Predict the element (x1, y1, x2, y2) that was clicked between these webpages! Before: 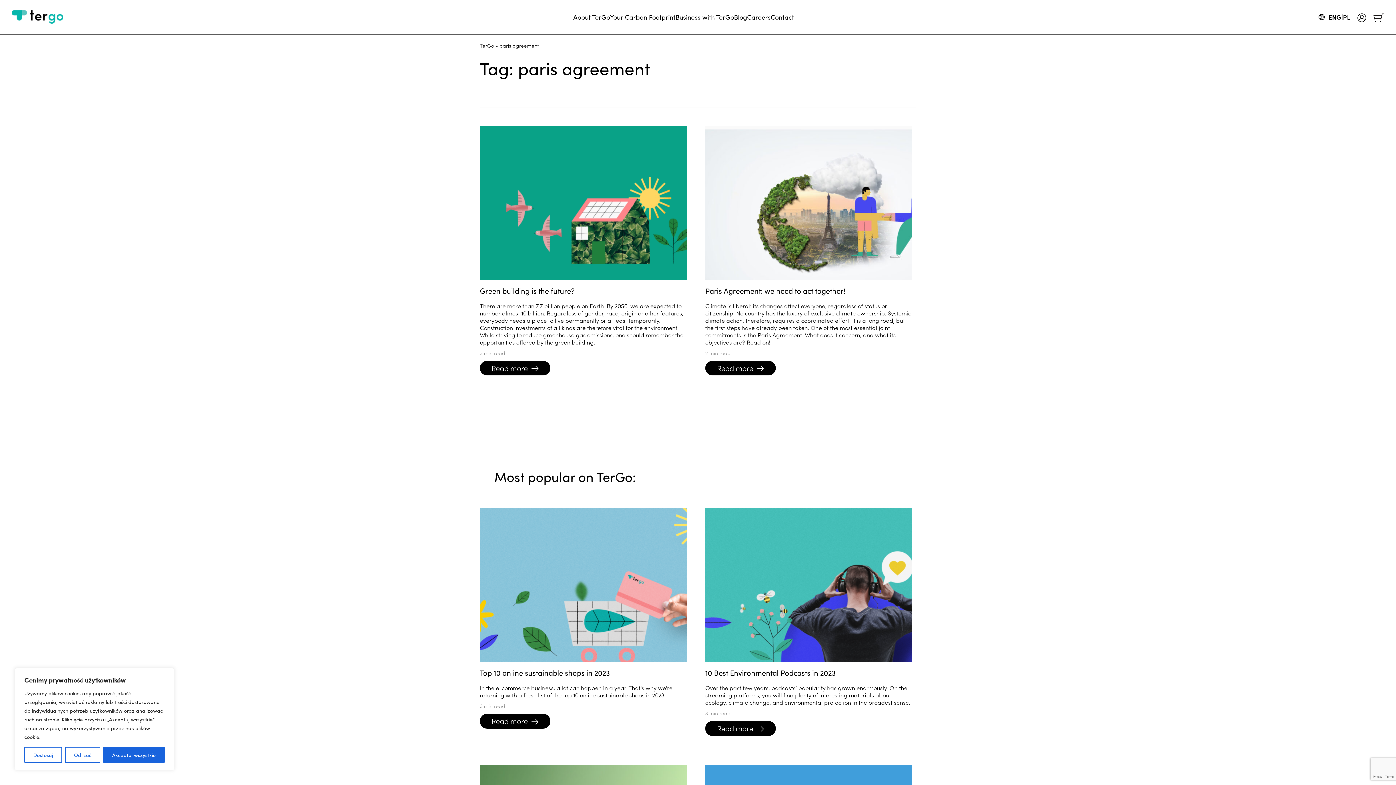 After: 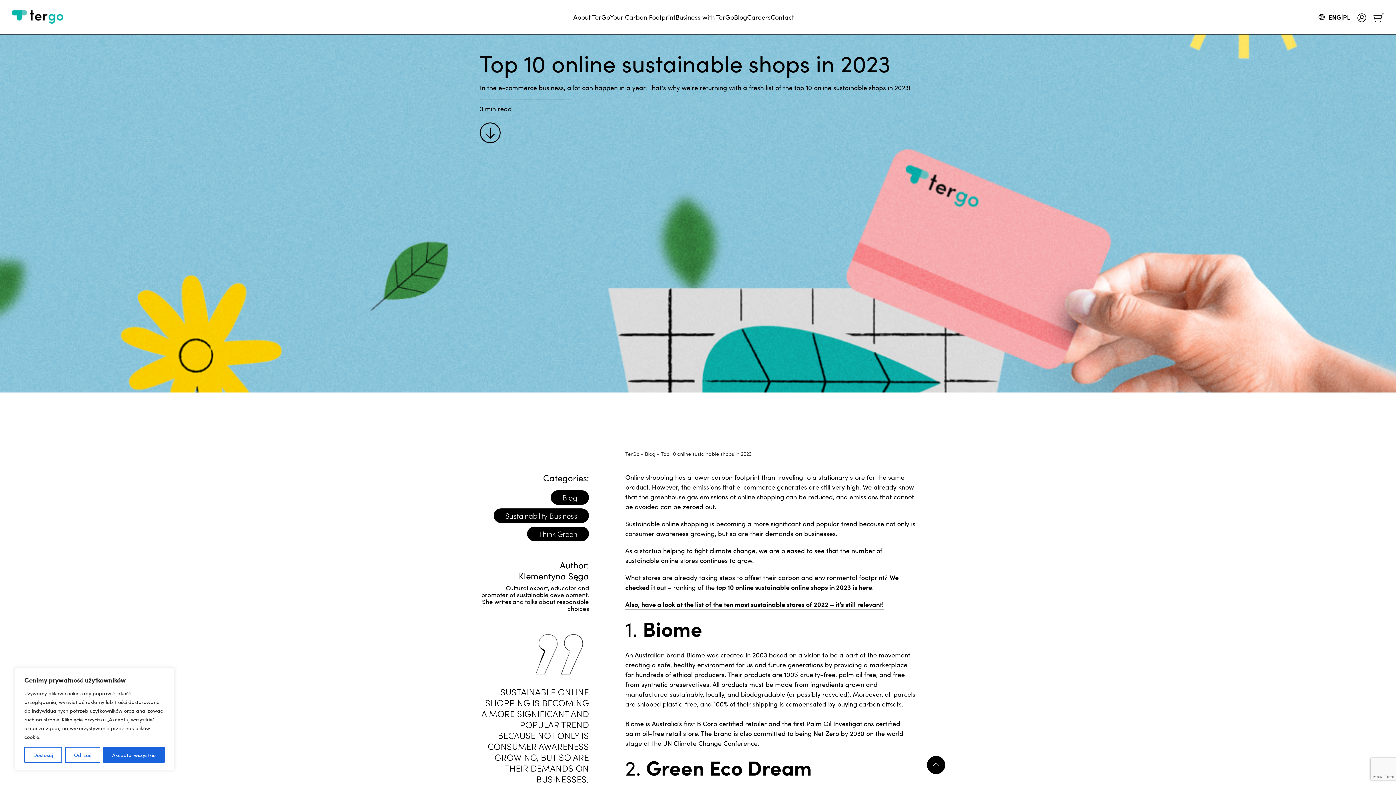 Action: bbox: (480, 508, 686, 662)